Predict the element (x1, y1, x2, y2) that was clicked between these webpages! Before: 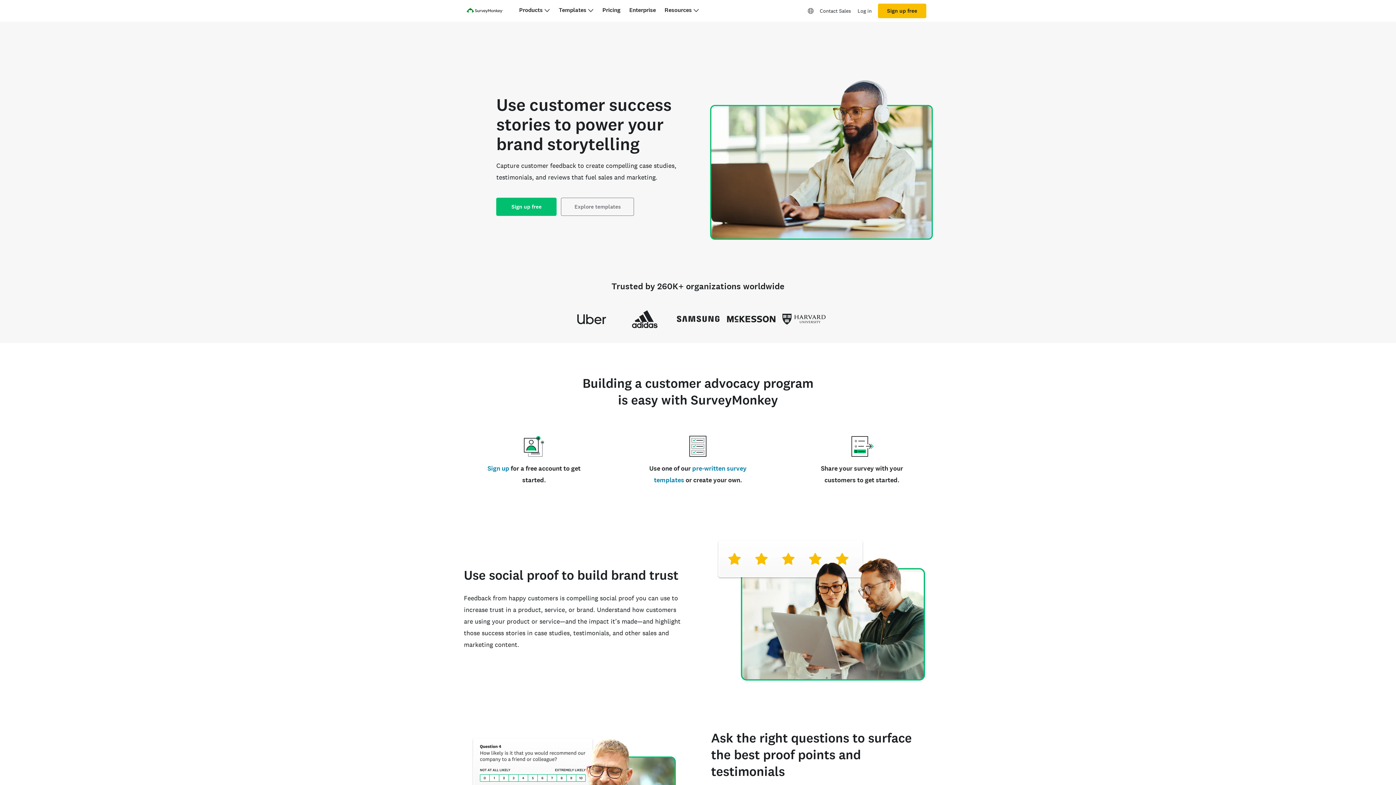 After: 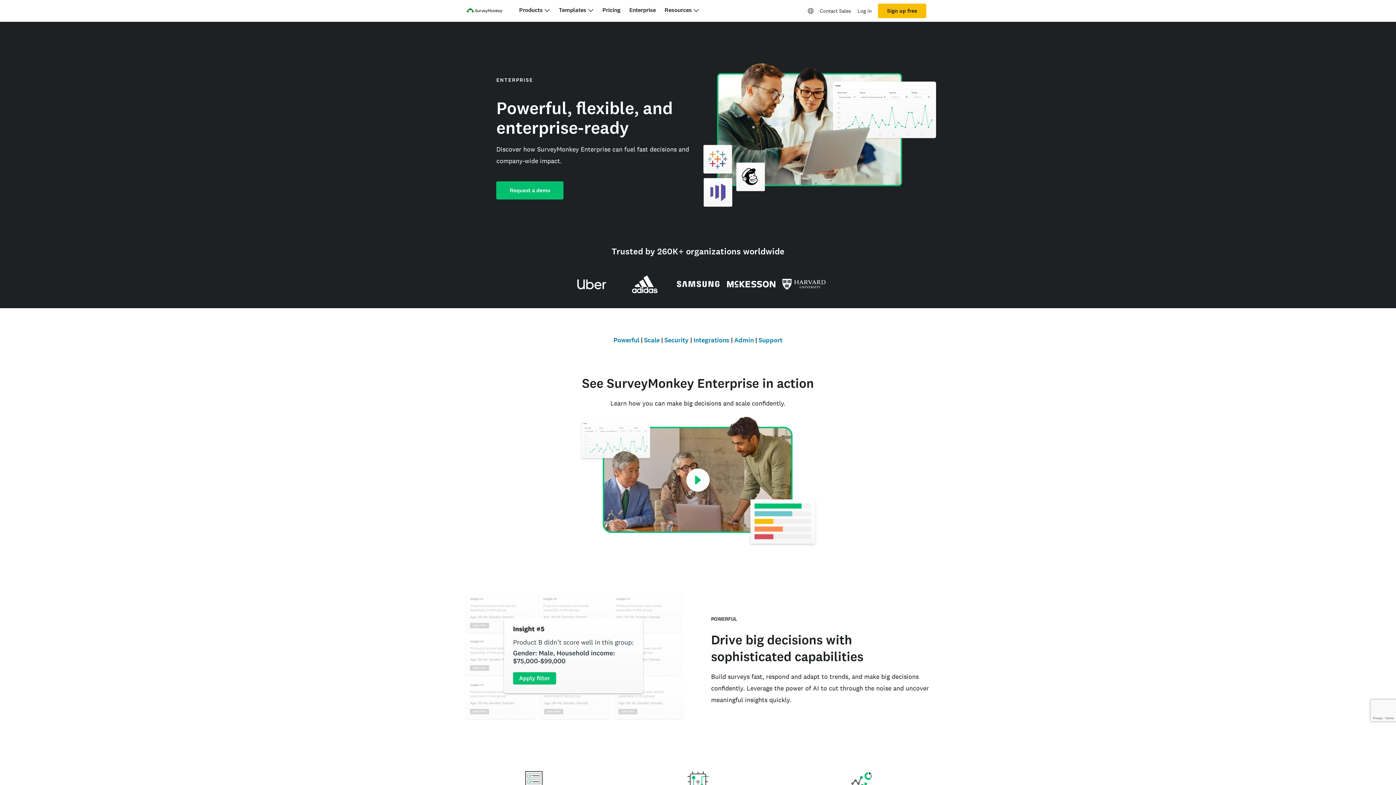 Action: bbox: (629, 6, 656, 13) label: Enterprise